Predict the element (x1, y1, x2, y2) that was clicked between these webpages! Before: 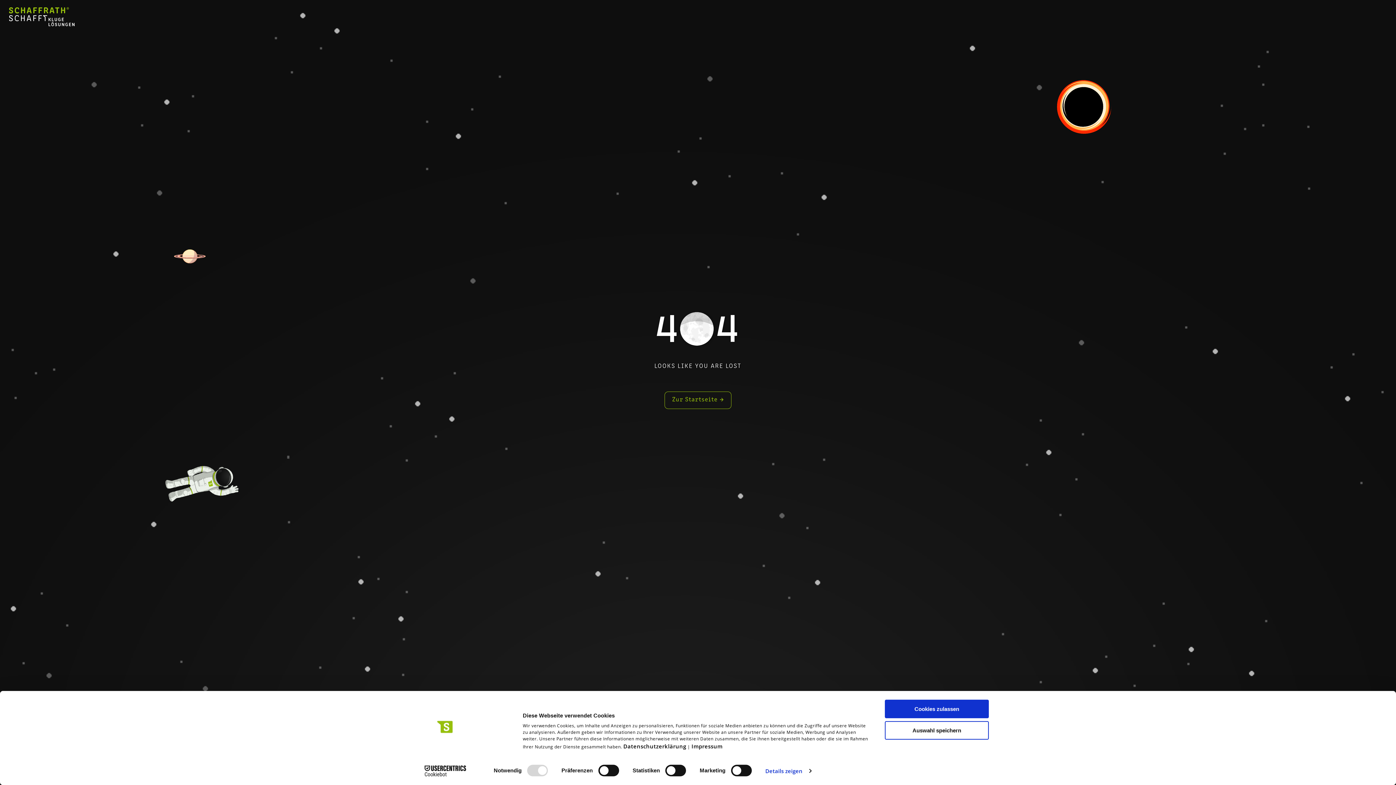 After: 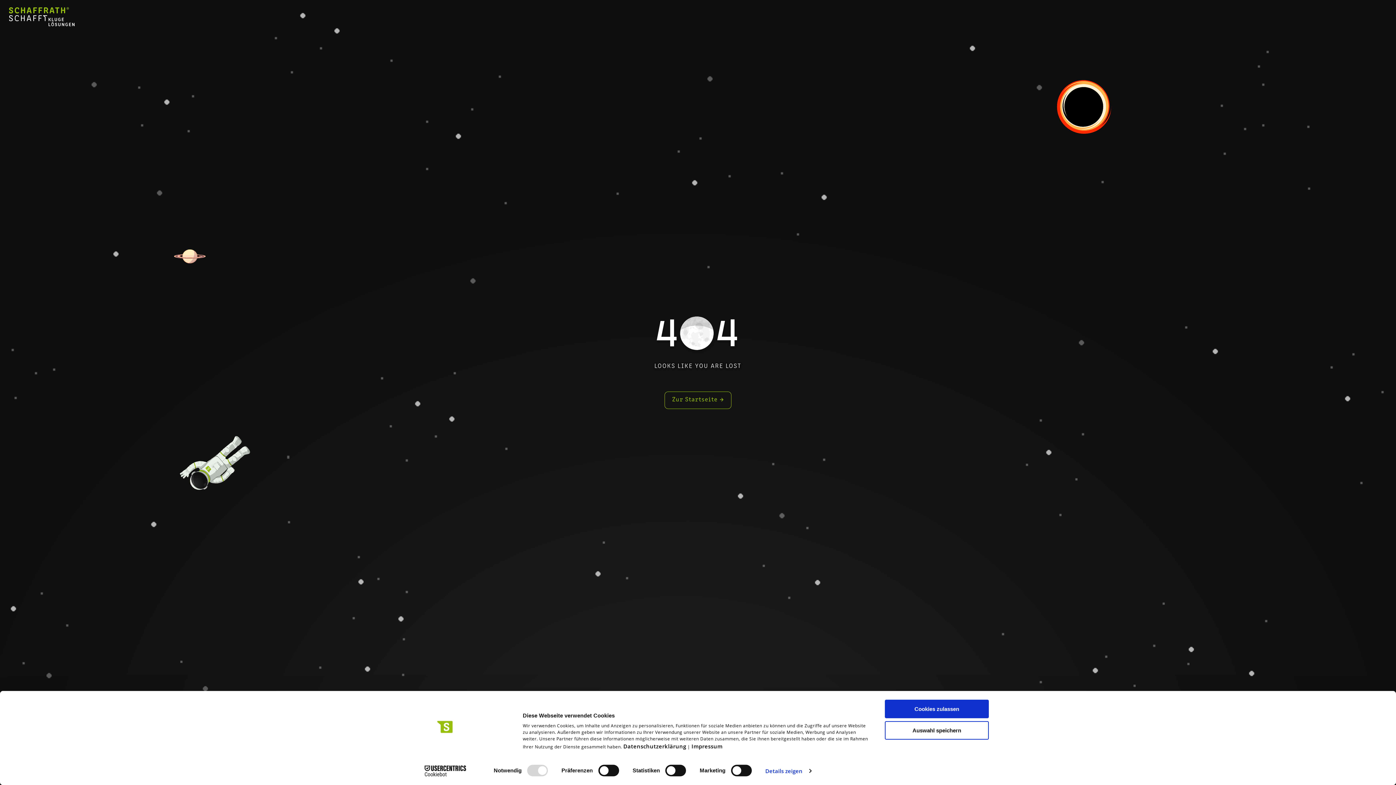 Action: bbox: (413, 765, 477, 776) label: Cookiebot - opens in a new window